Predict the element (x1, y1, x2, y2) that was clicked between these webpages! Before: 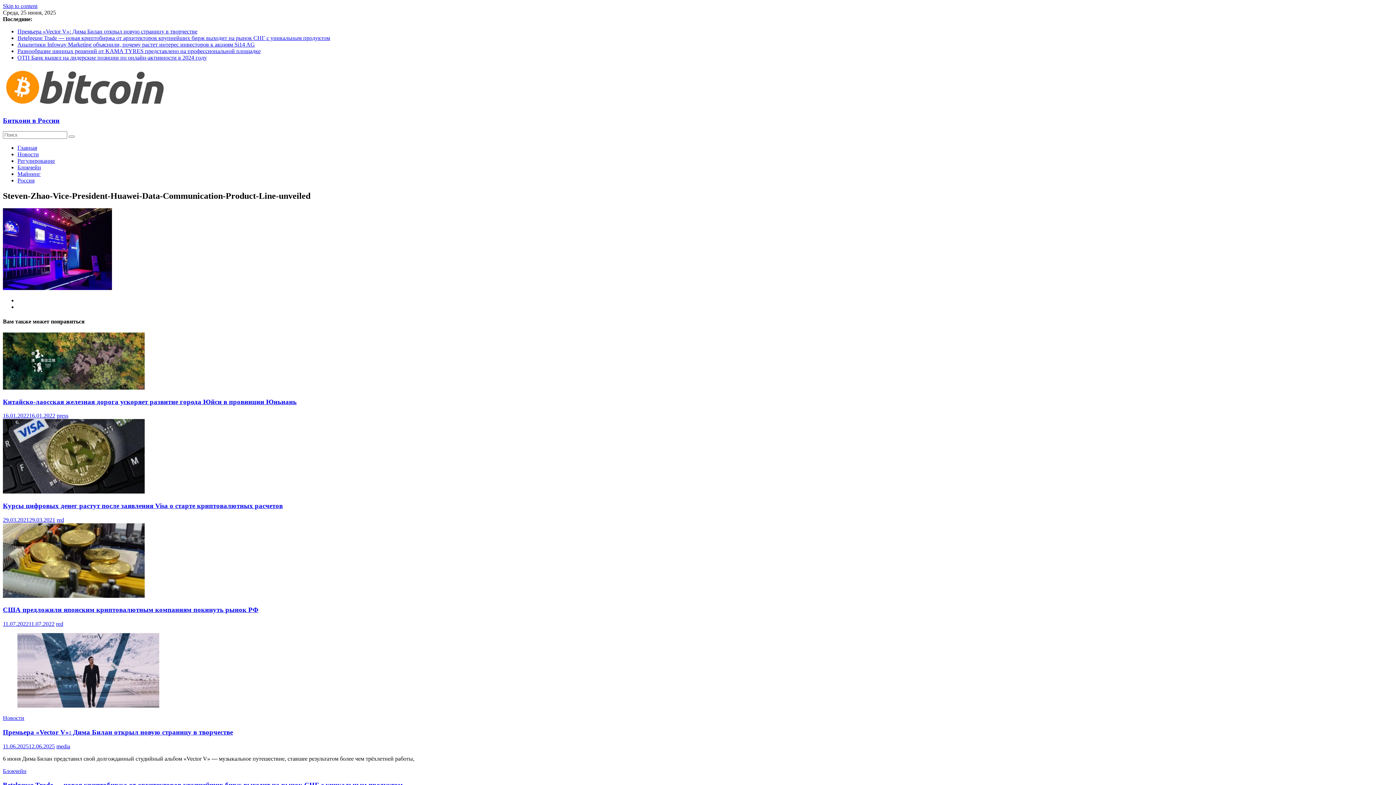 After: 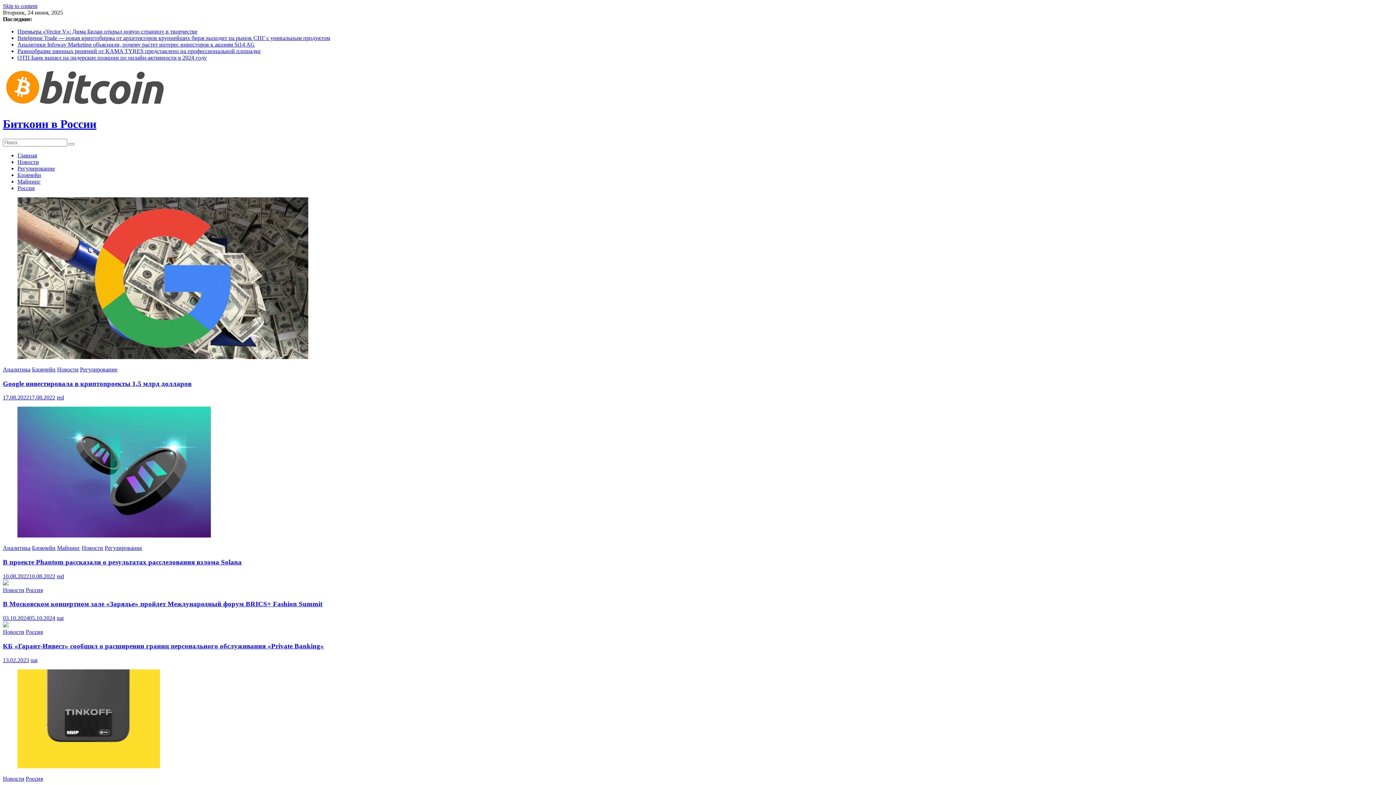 Action: bbox: (2, 116, 59, 124) label: Биткоин в России